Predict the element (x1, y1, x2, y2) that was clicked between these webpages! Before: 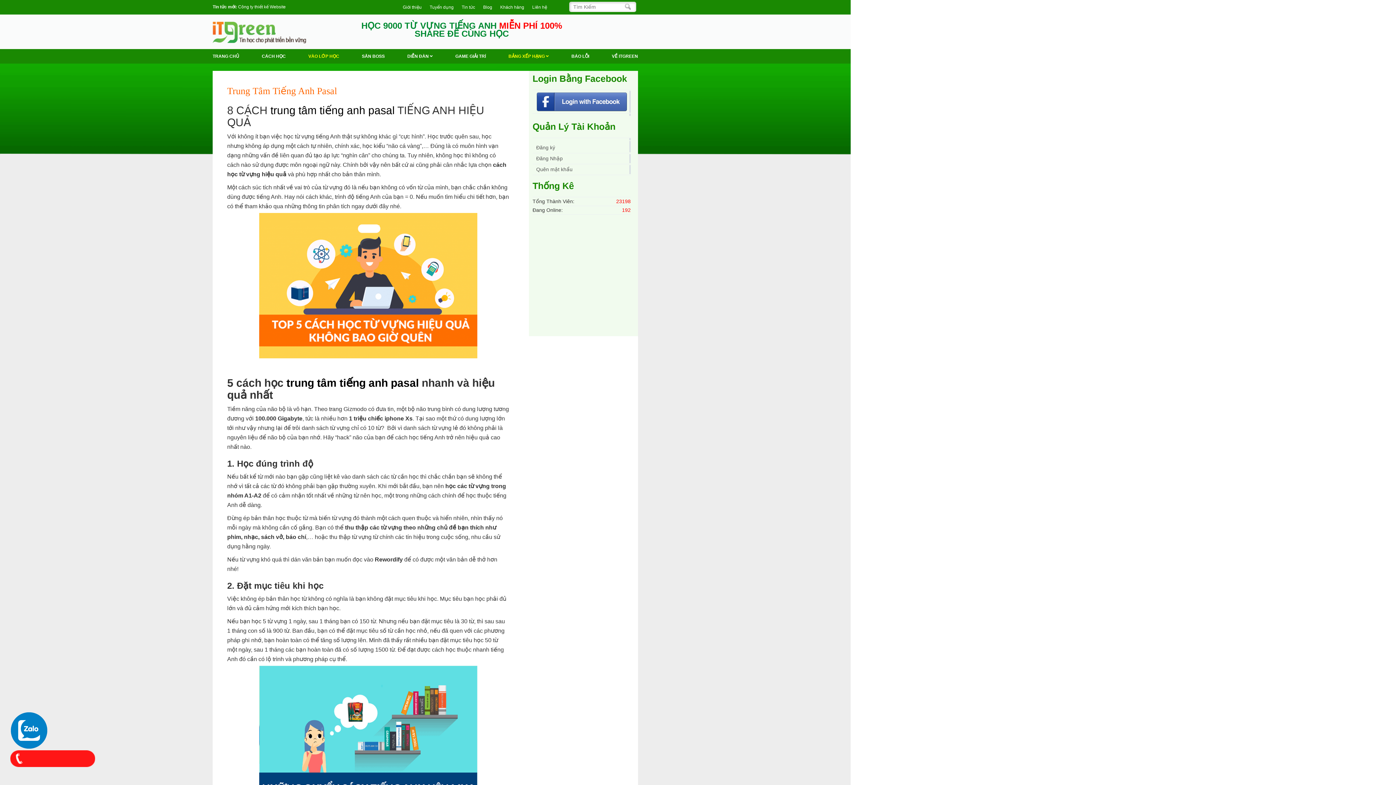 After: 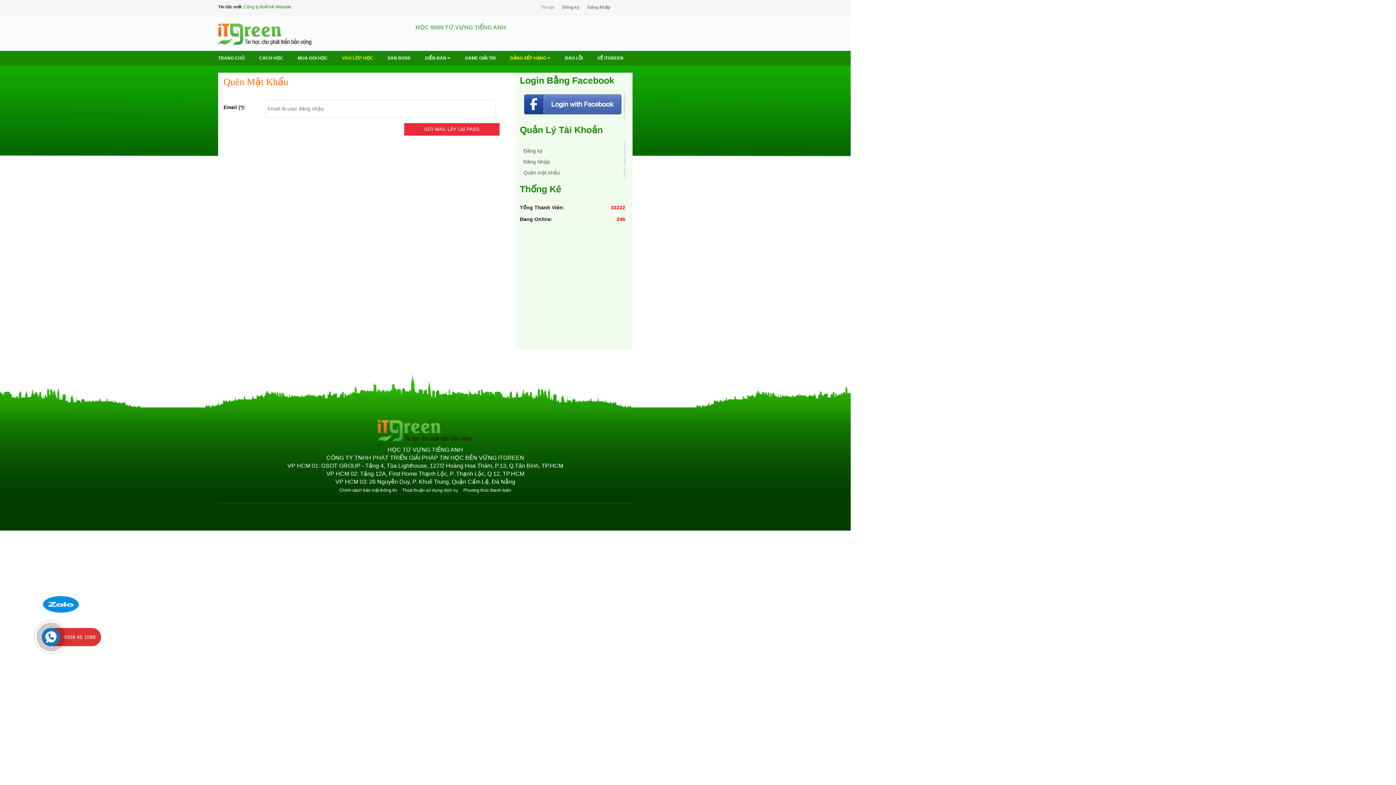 Action: bbox: (532, 164, 630, 174) label: Quên mật khẩu